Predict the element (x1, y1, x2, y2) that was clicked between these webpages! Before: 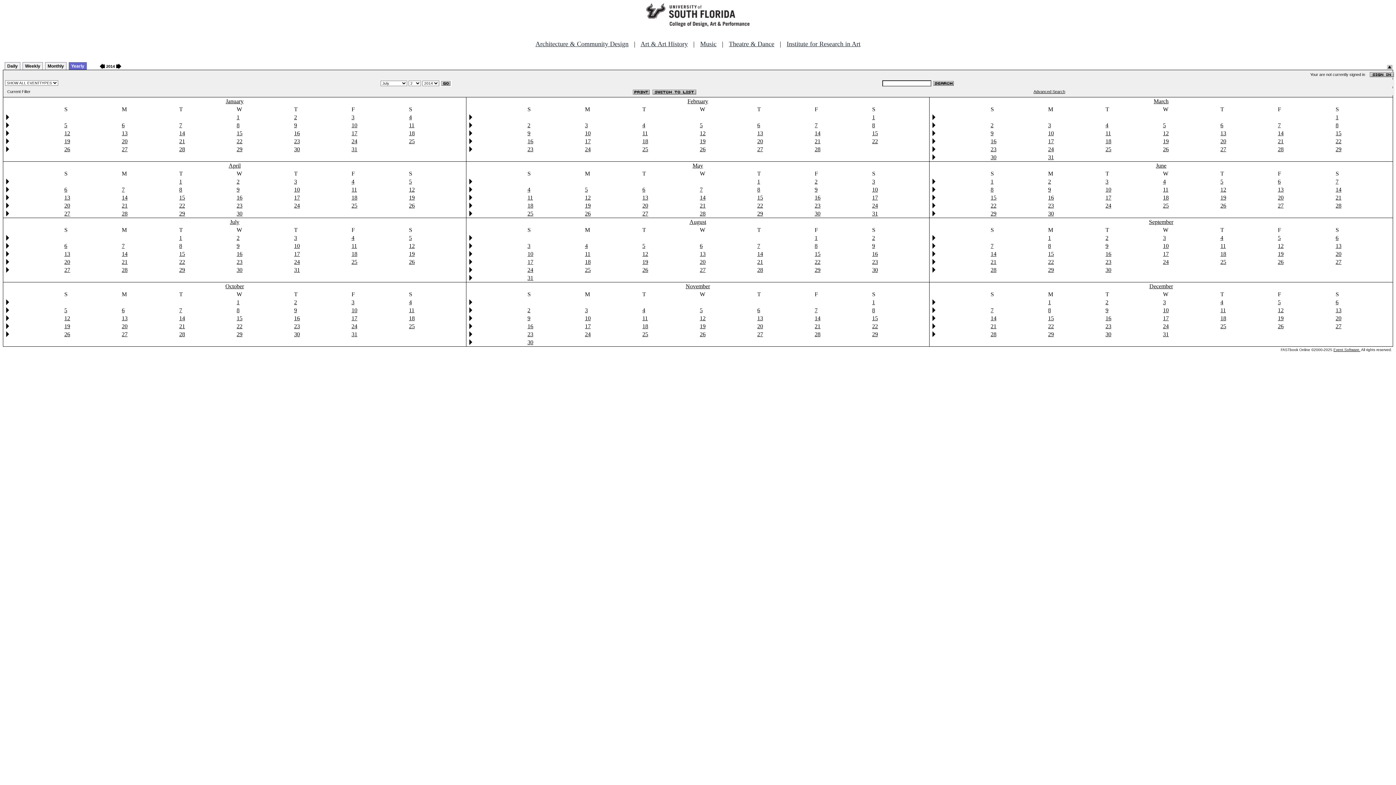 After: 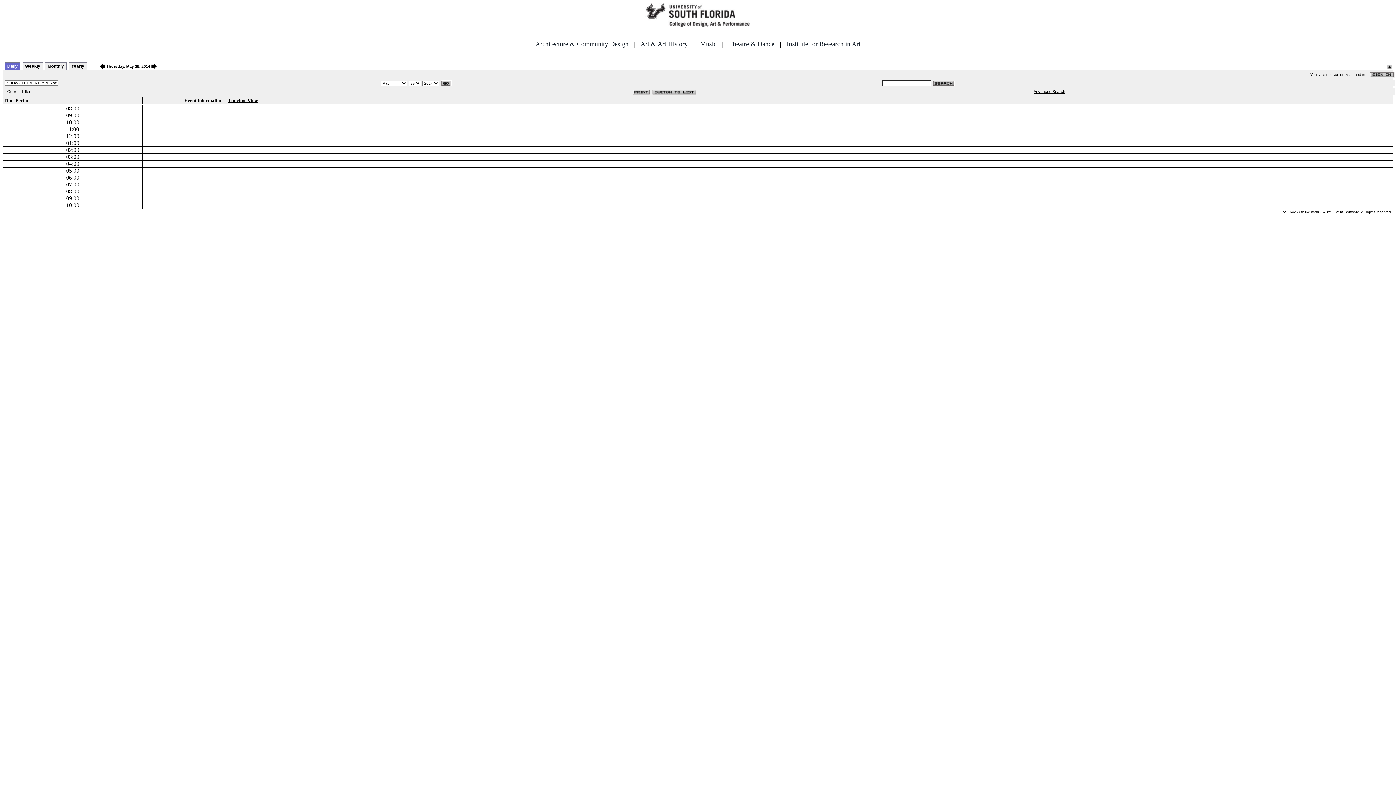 Action: label: 29 bbox: (757, 210, 763, 216)